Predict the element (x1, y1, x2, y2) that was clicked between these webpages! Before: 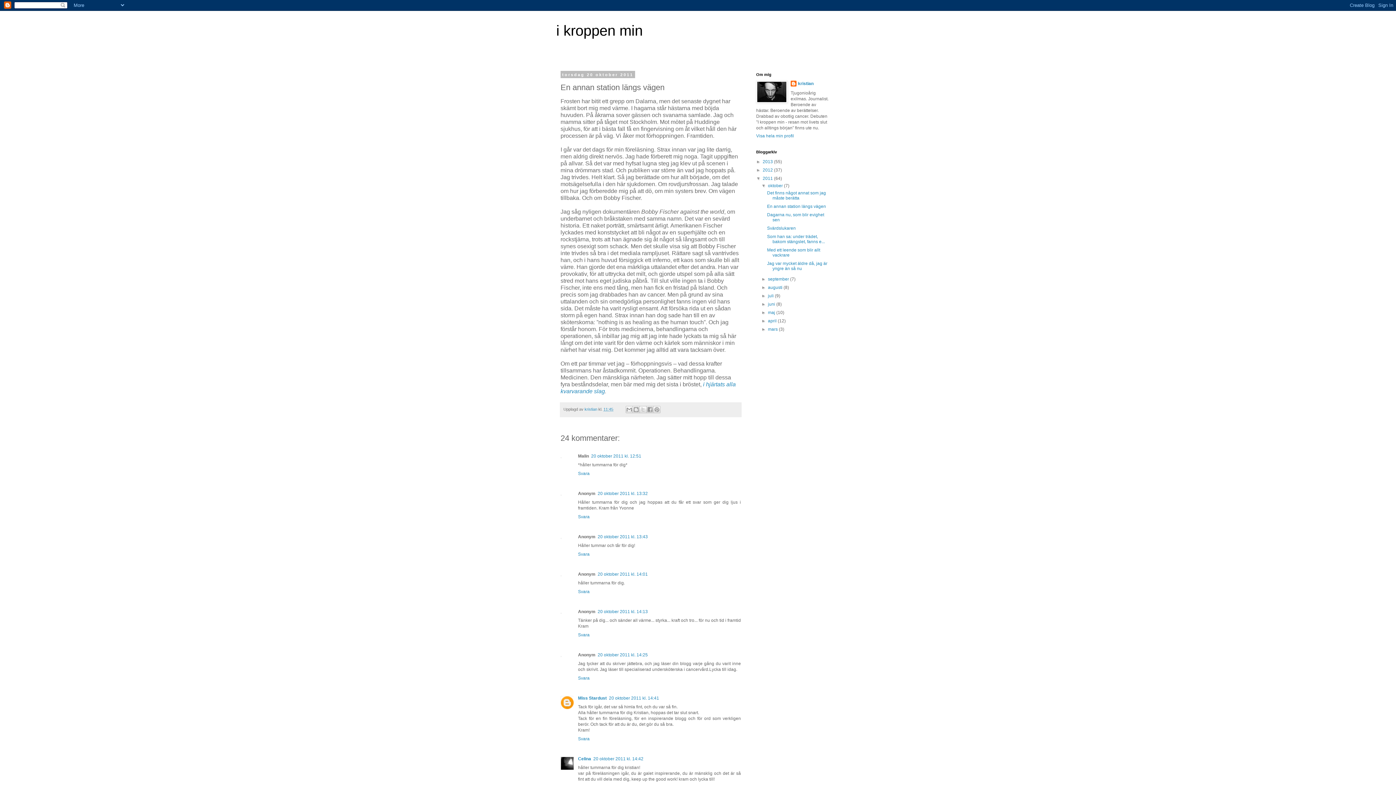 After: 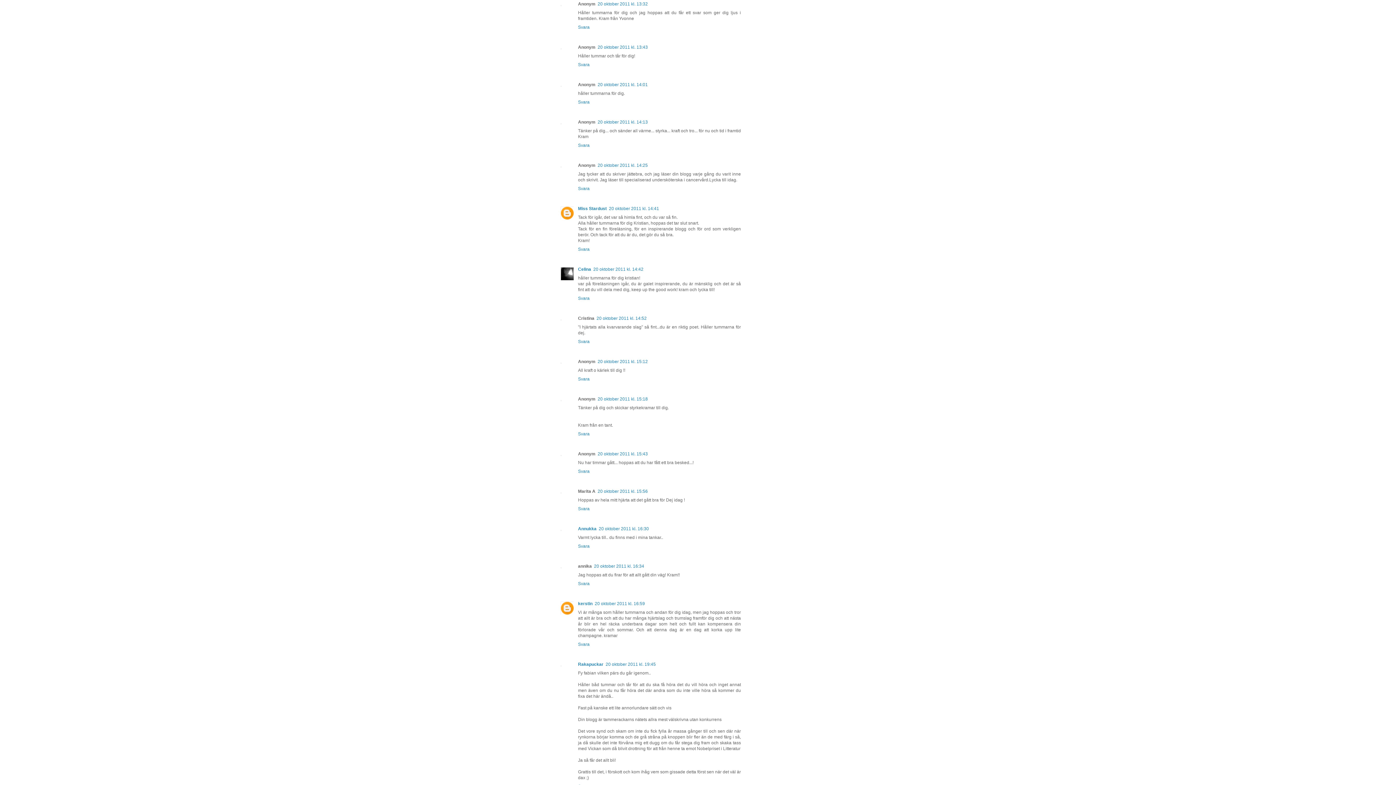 Action: bbox: (597, 491, 648, 496) label: 20 oktober 2011 kl. 13:32